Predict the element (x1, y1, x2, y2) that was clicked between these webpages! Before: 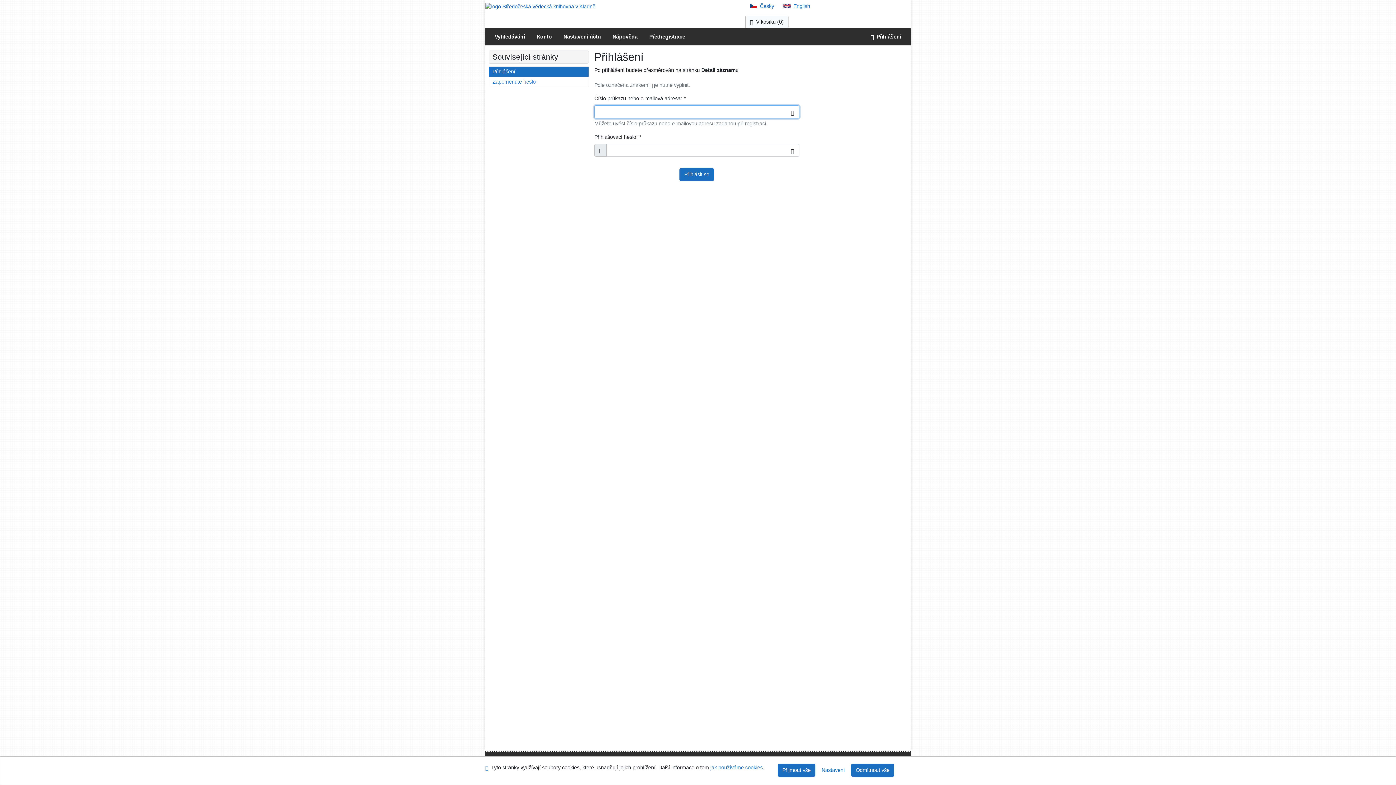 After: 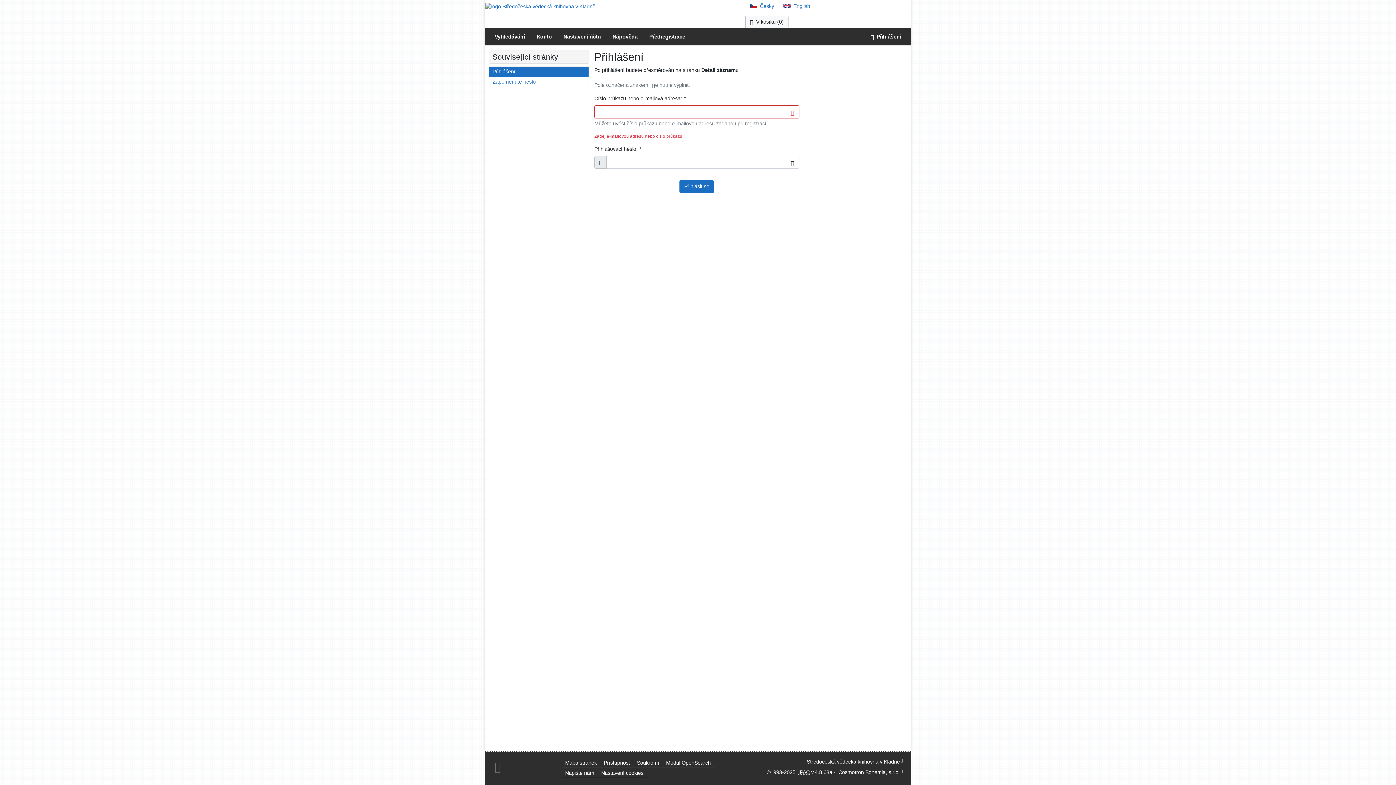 Action: label: Přijmout všechny cookies bbox: (777, 764, 815, 777)